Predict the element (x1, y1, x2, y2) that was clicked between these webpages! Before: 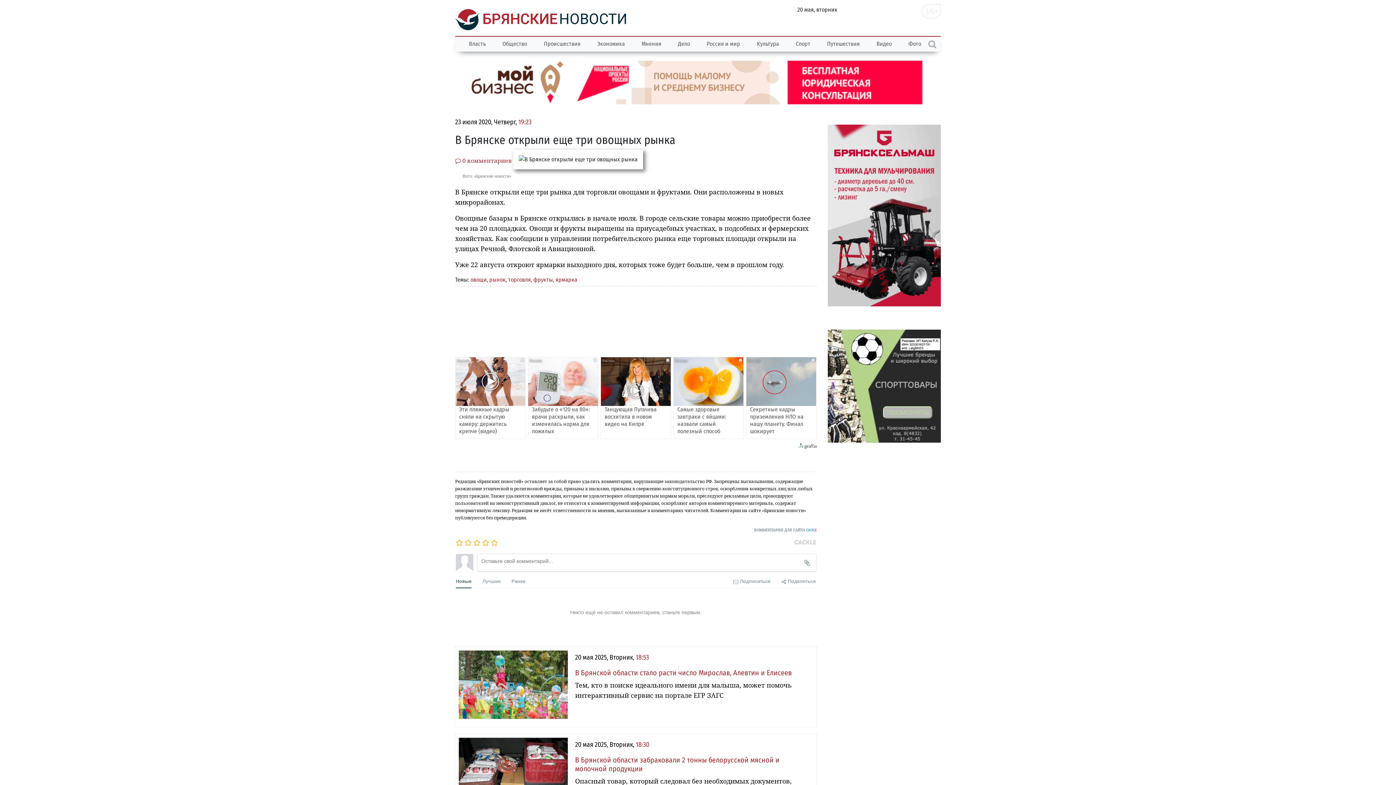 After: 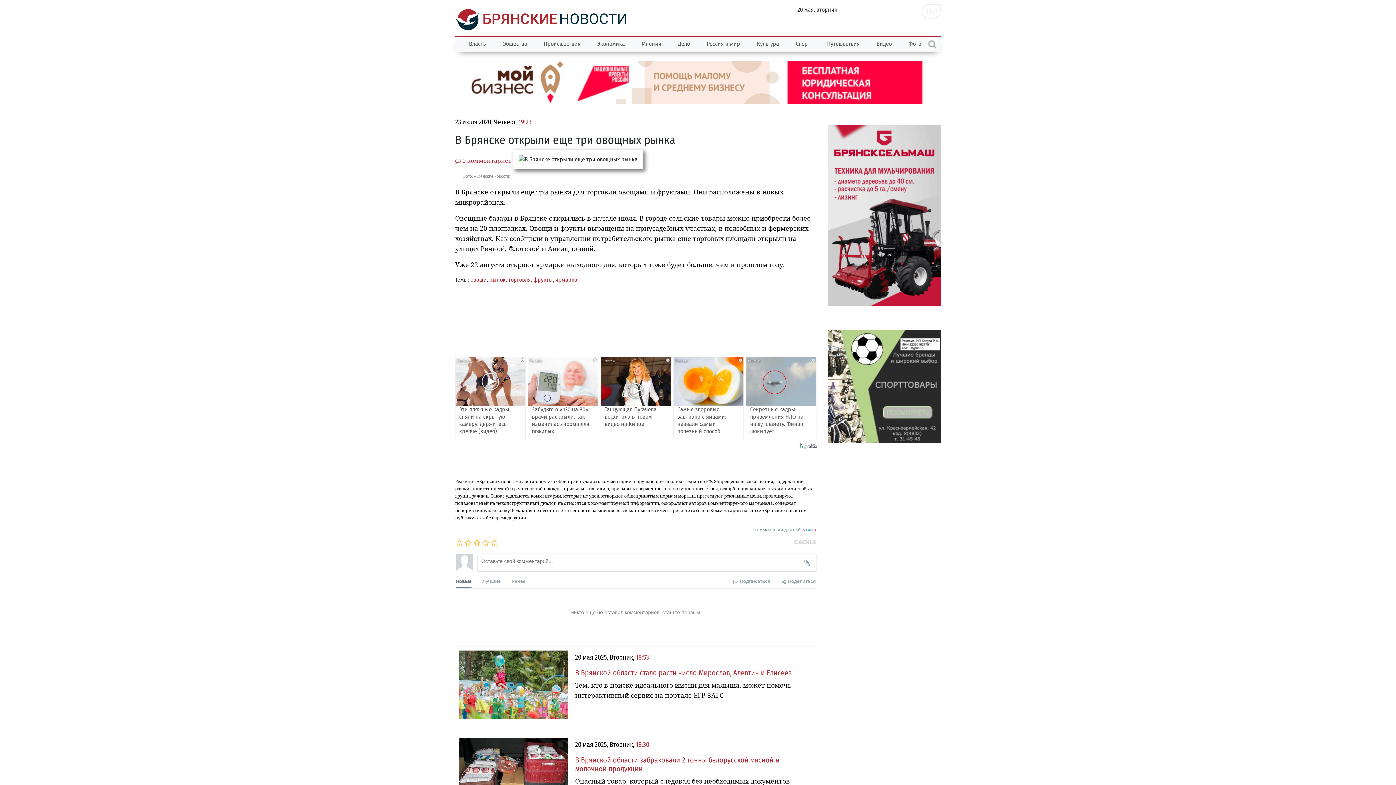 Action: bbox: (455, 60, 941, 104)